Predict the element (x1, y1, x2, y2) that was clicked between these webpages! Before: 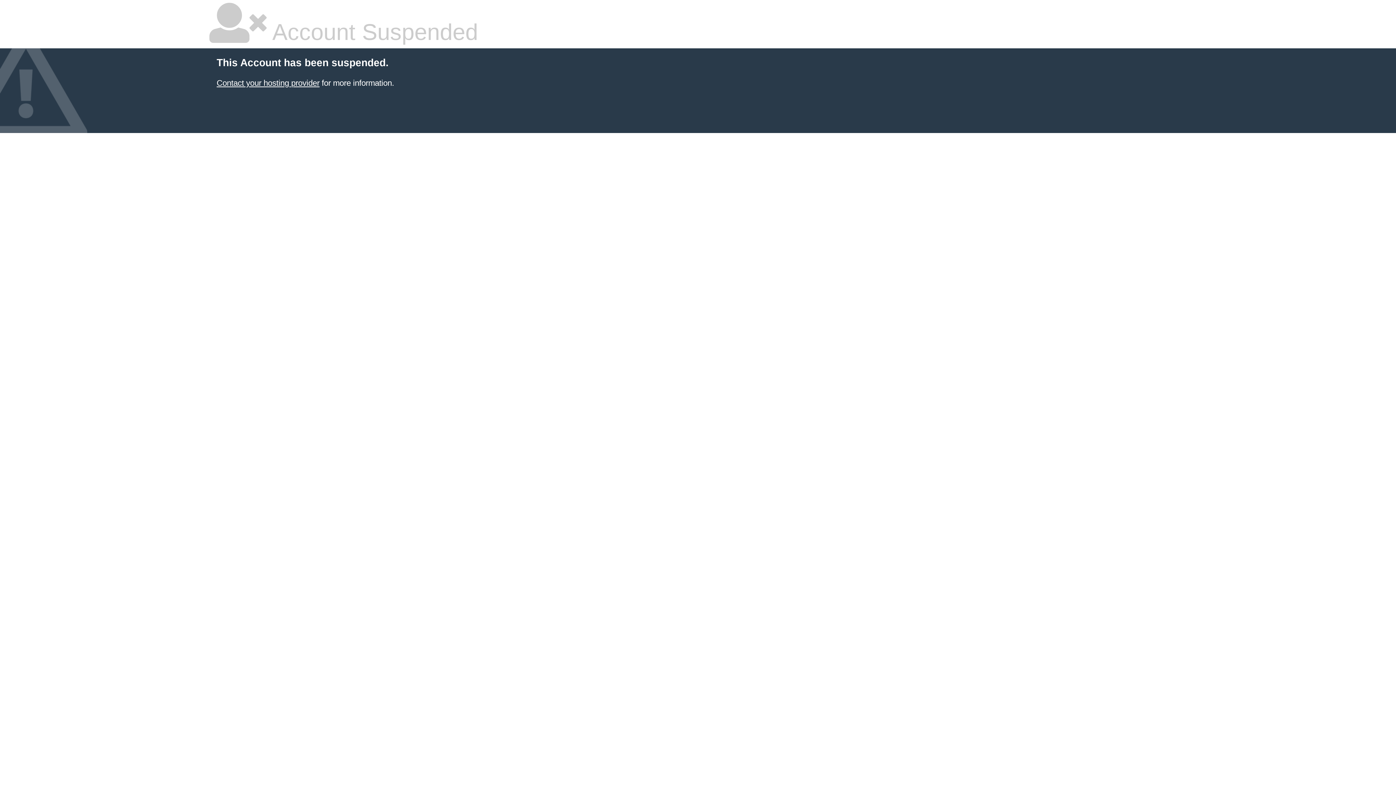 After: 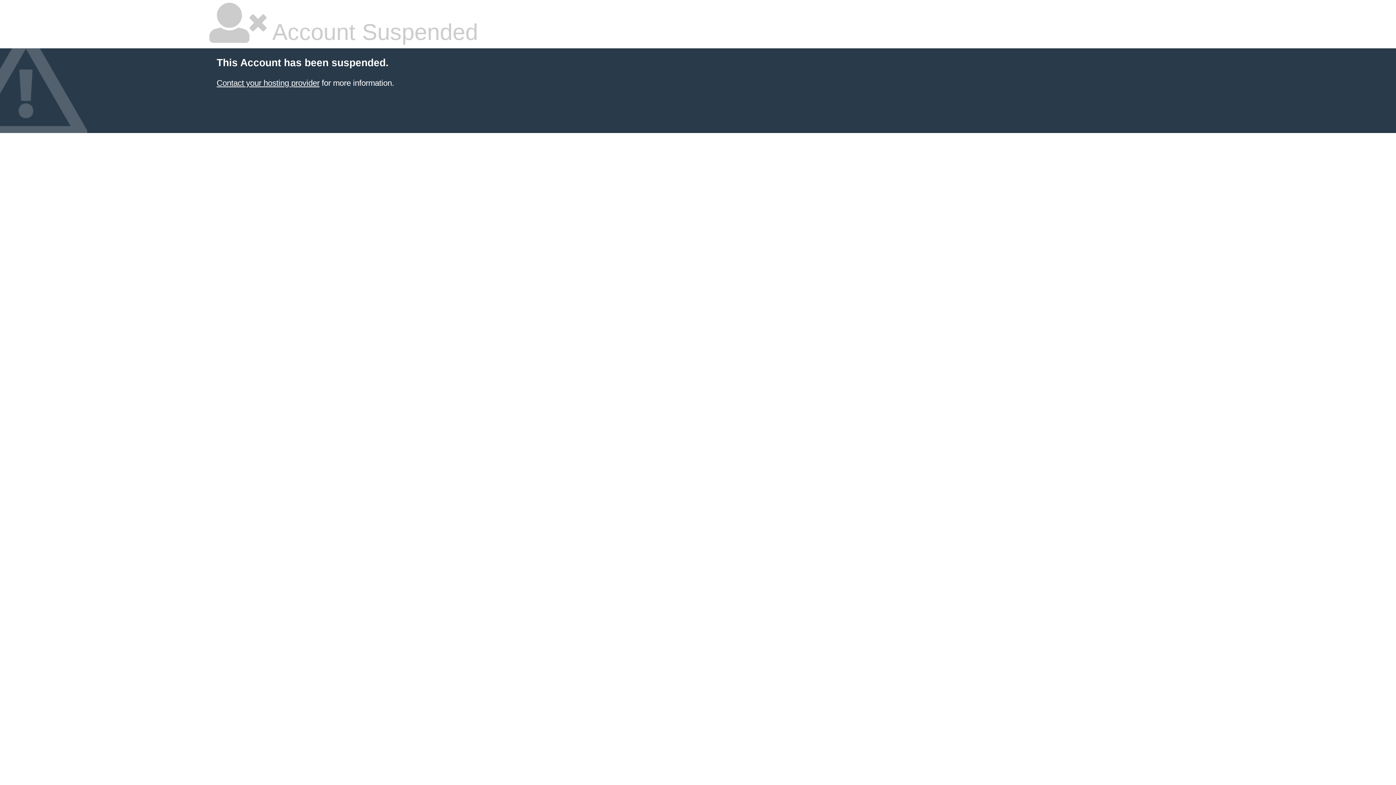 Action: label: Contact your hosting provider bbox: (216, 78, 319, 87)